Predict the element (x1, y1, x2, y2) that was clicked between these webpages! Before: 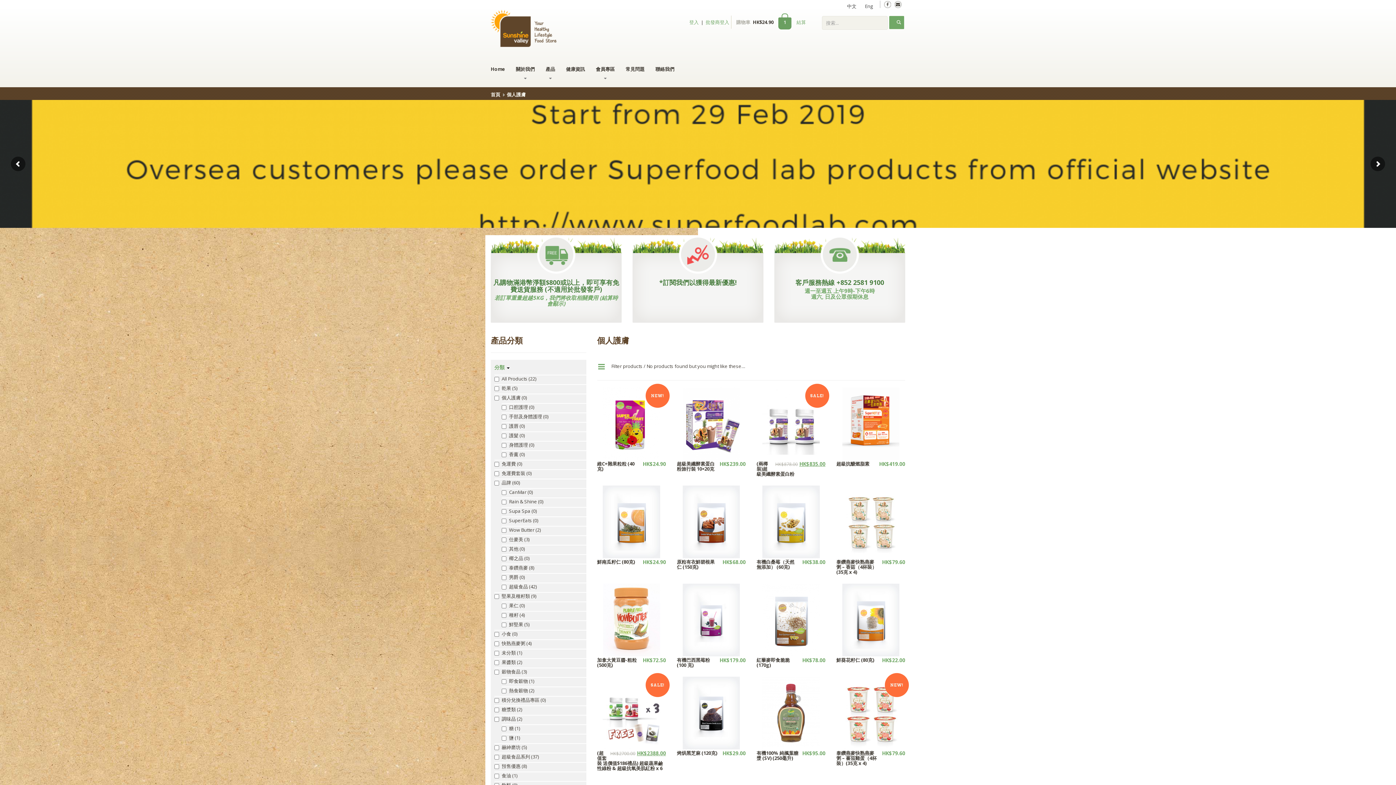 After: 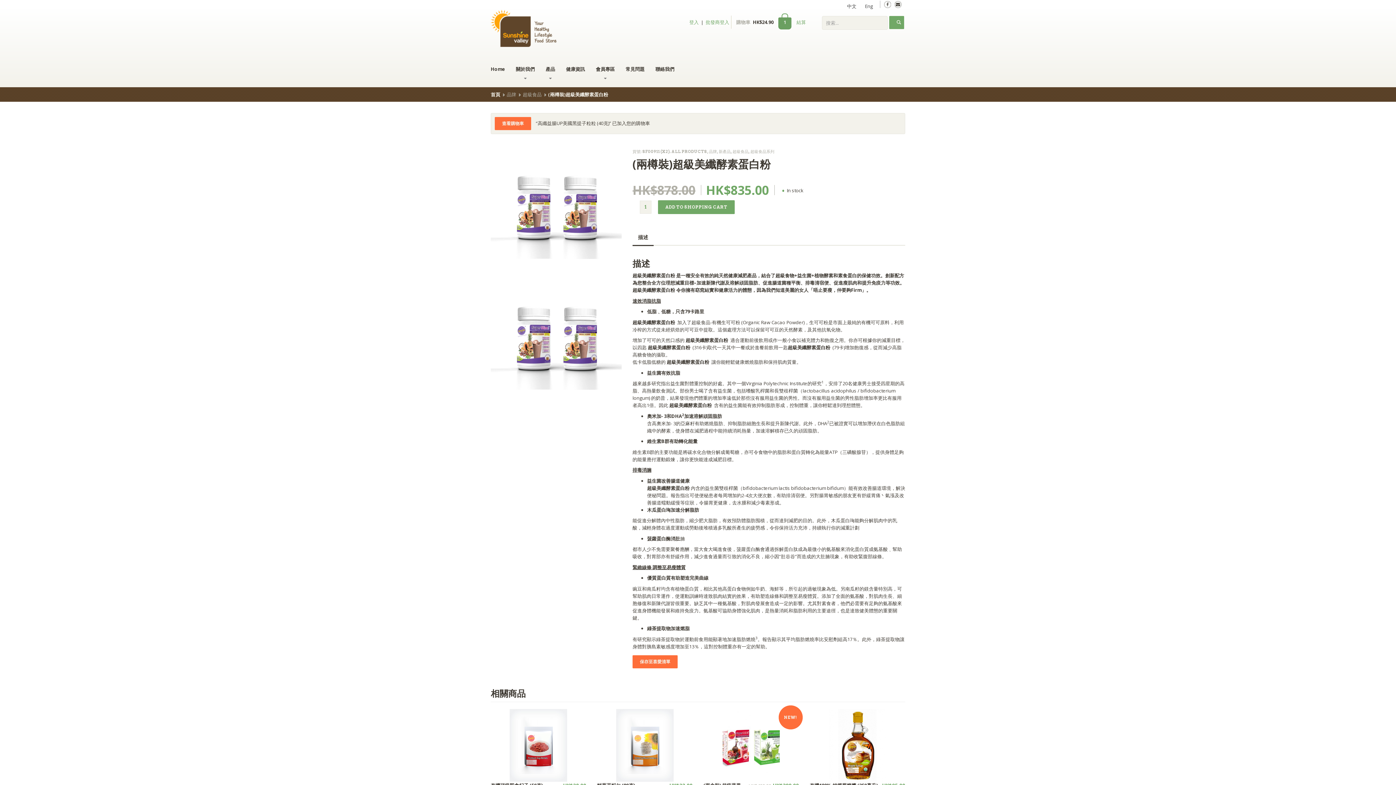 Action: bbox: (785, 418, 796, 429)